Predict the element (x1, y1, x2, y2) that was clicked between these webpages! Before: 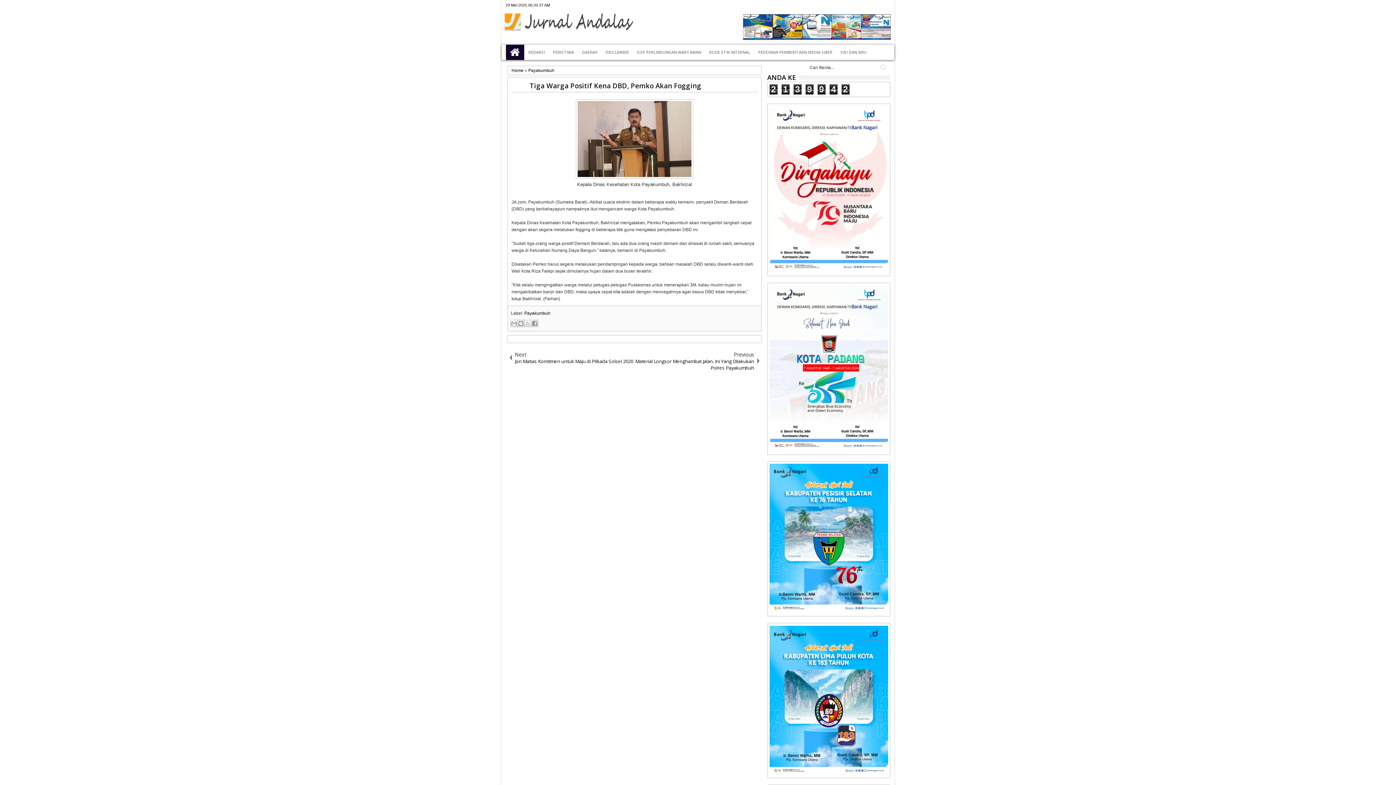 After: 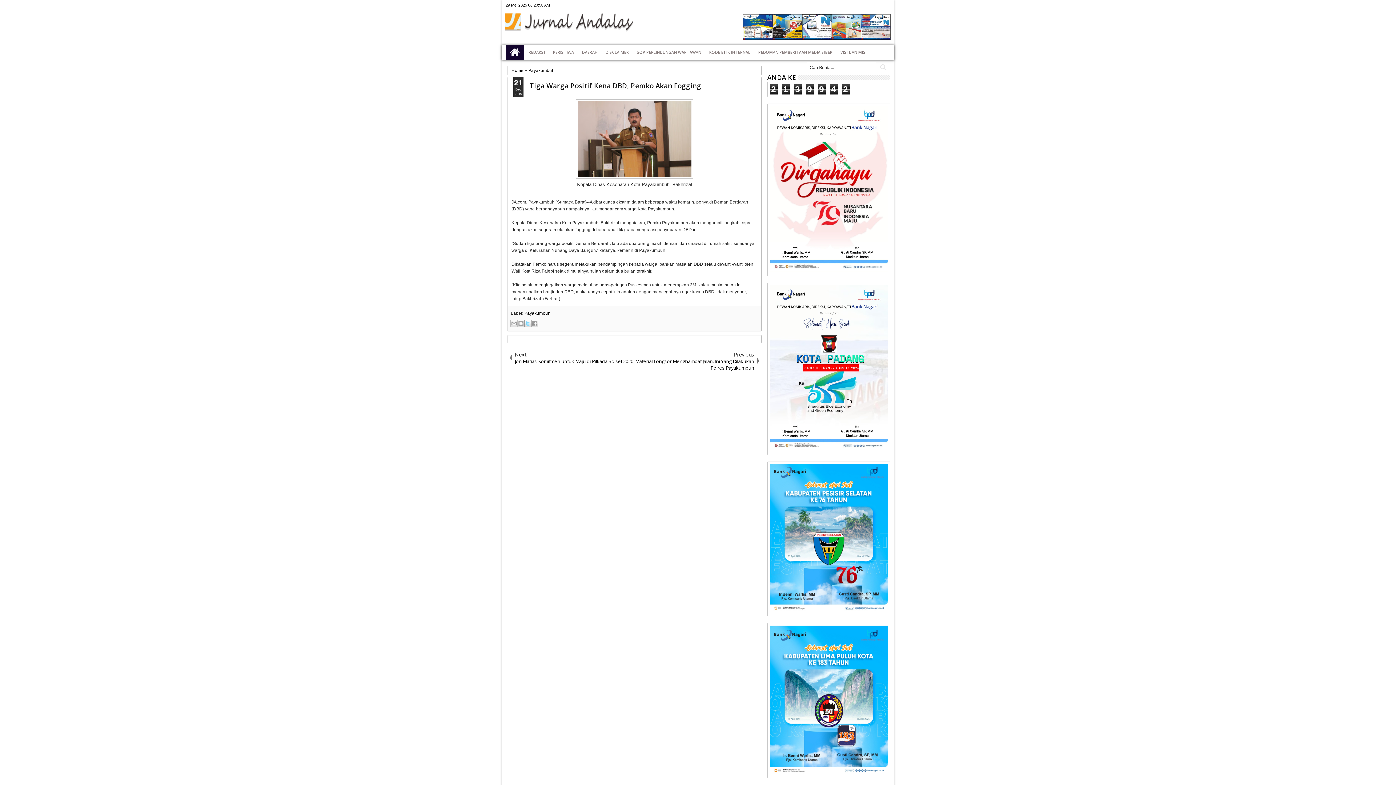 Action: bbox: (524, 319, 531, 327) label: Share to X